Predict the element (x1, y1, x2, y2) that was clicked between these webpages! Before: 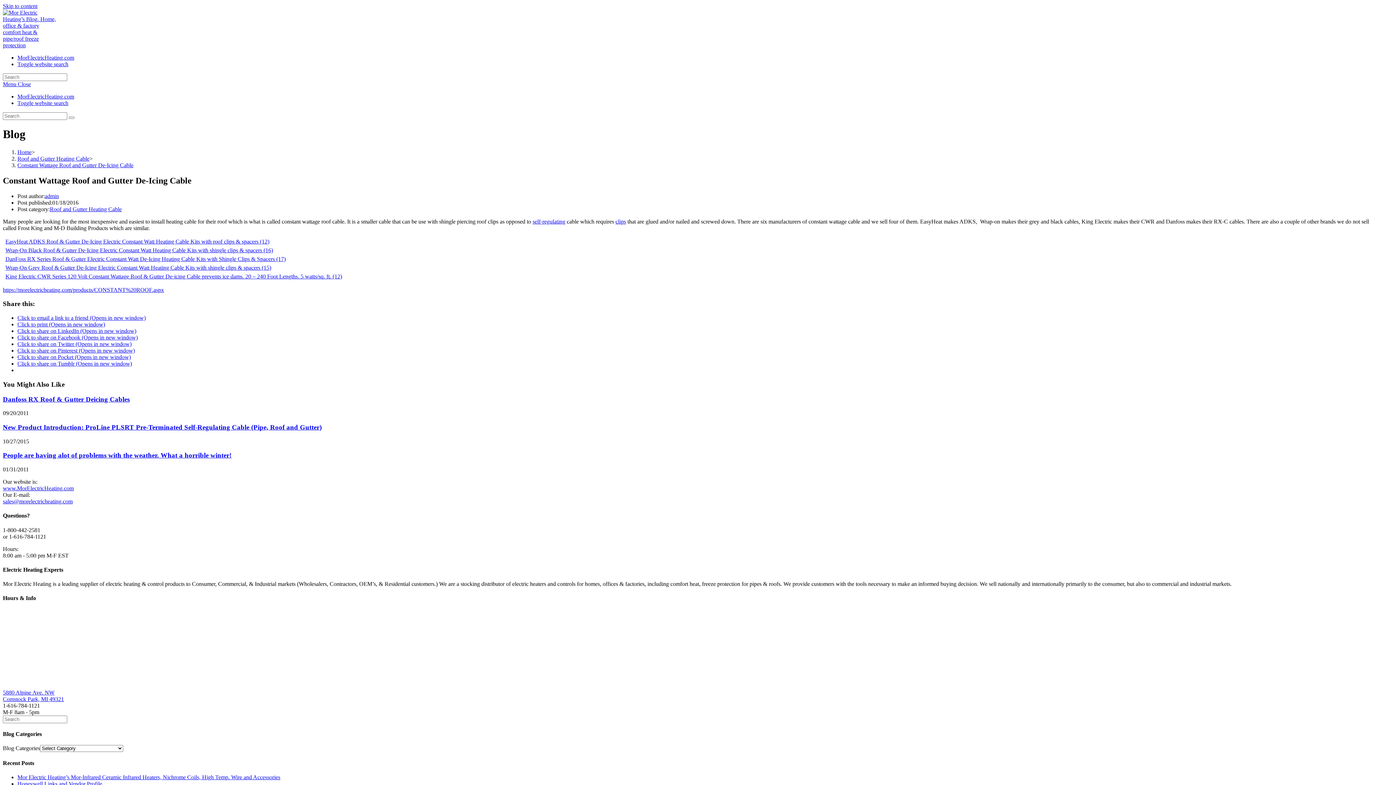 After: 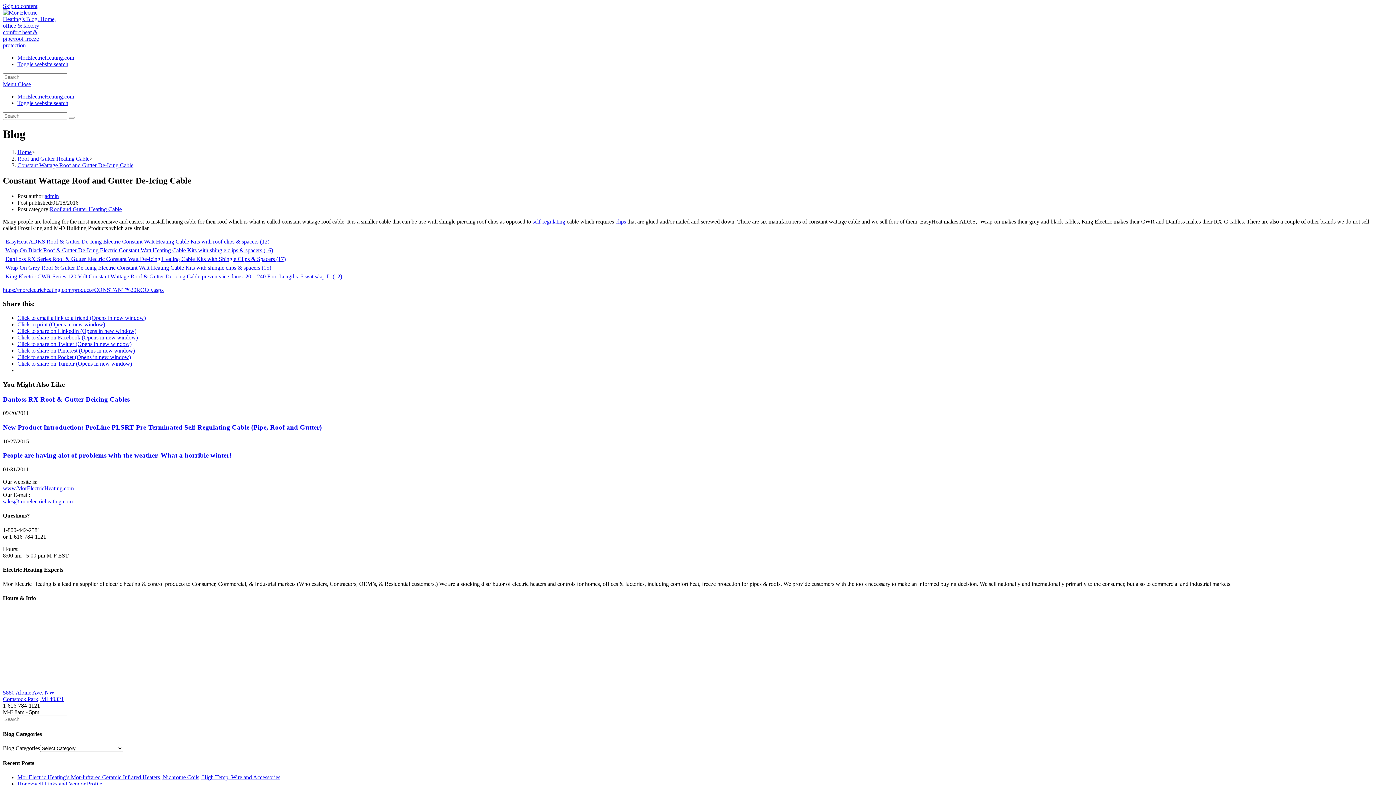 Action: bbox: (2, 689, 64, 702) label: 5880 Alpine Ave. NW
Comstock Park, MI 49321